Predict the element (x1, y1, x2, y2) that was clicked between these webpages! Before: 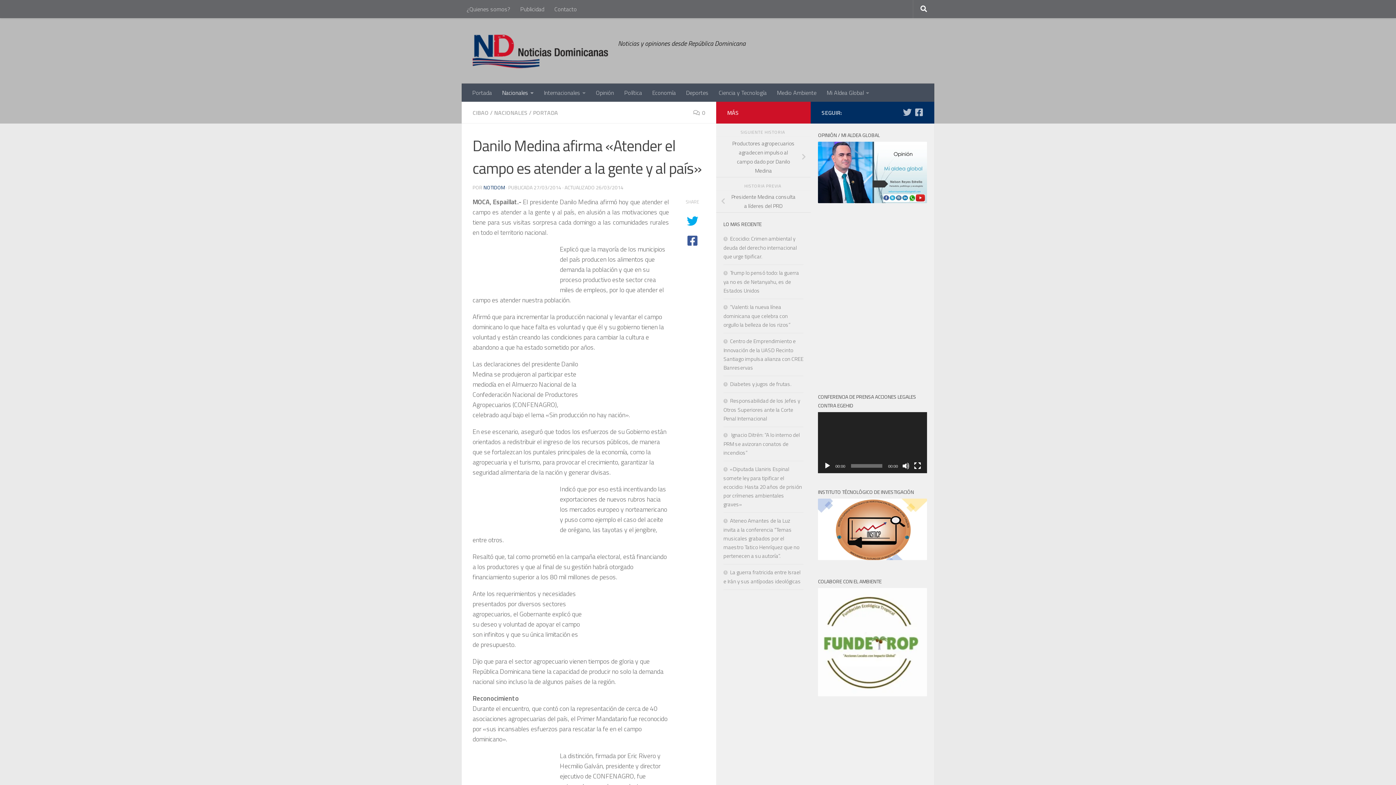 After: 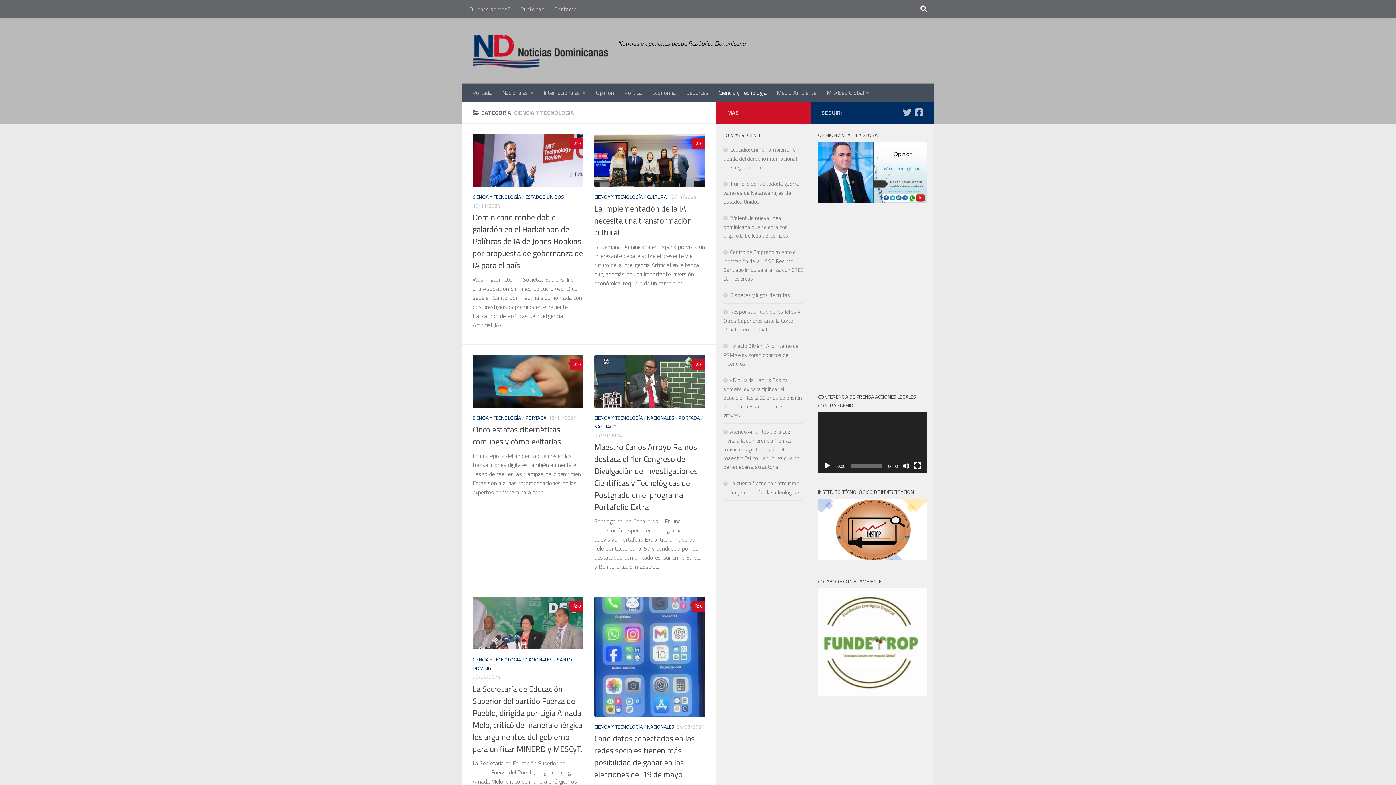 Action: bbox: (713, 83, 772, 101) label: Ciencia y Tecnología